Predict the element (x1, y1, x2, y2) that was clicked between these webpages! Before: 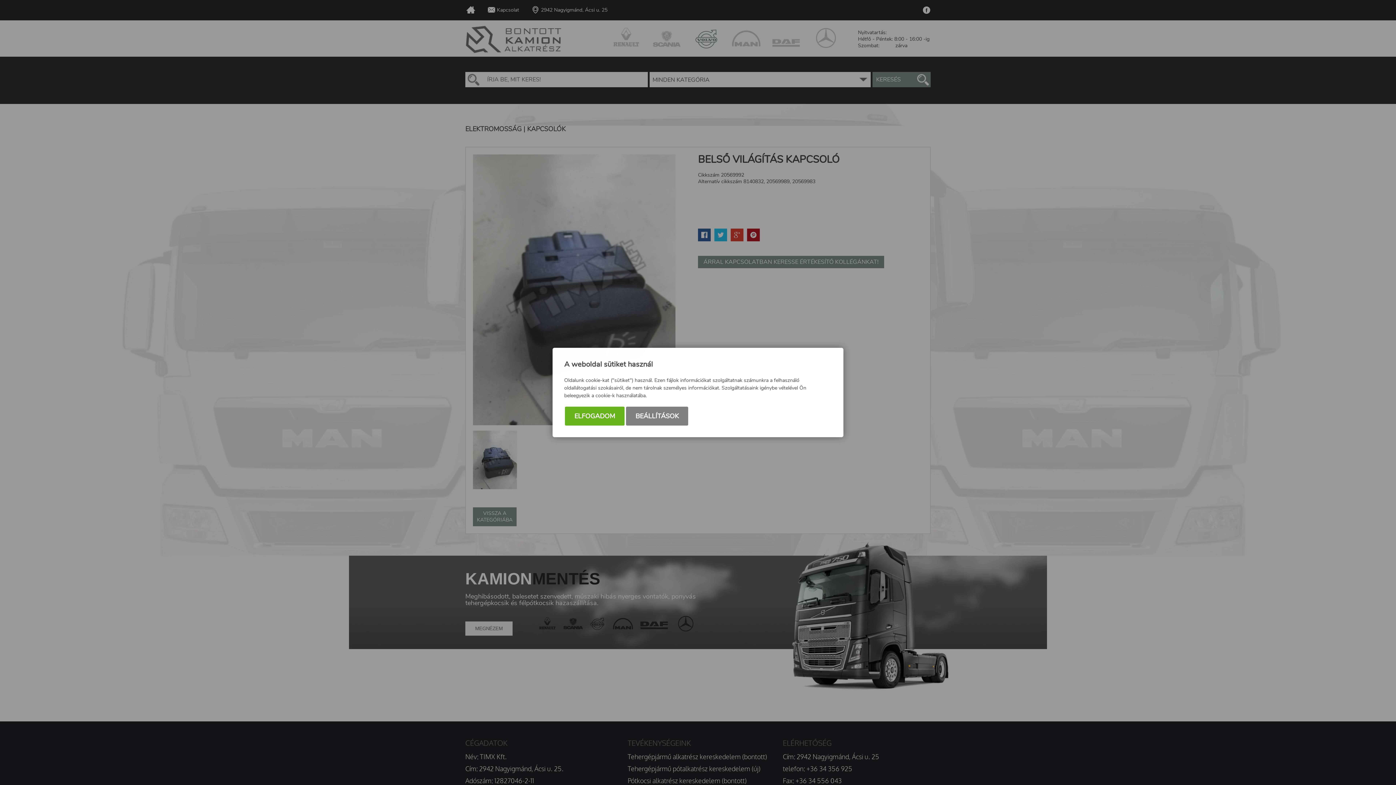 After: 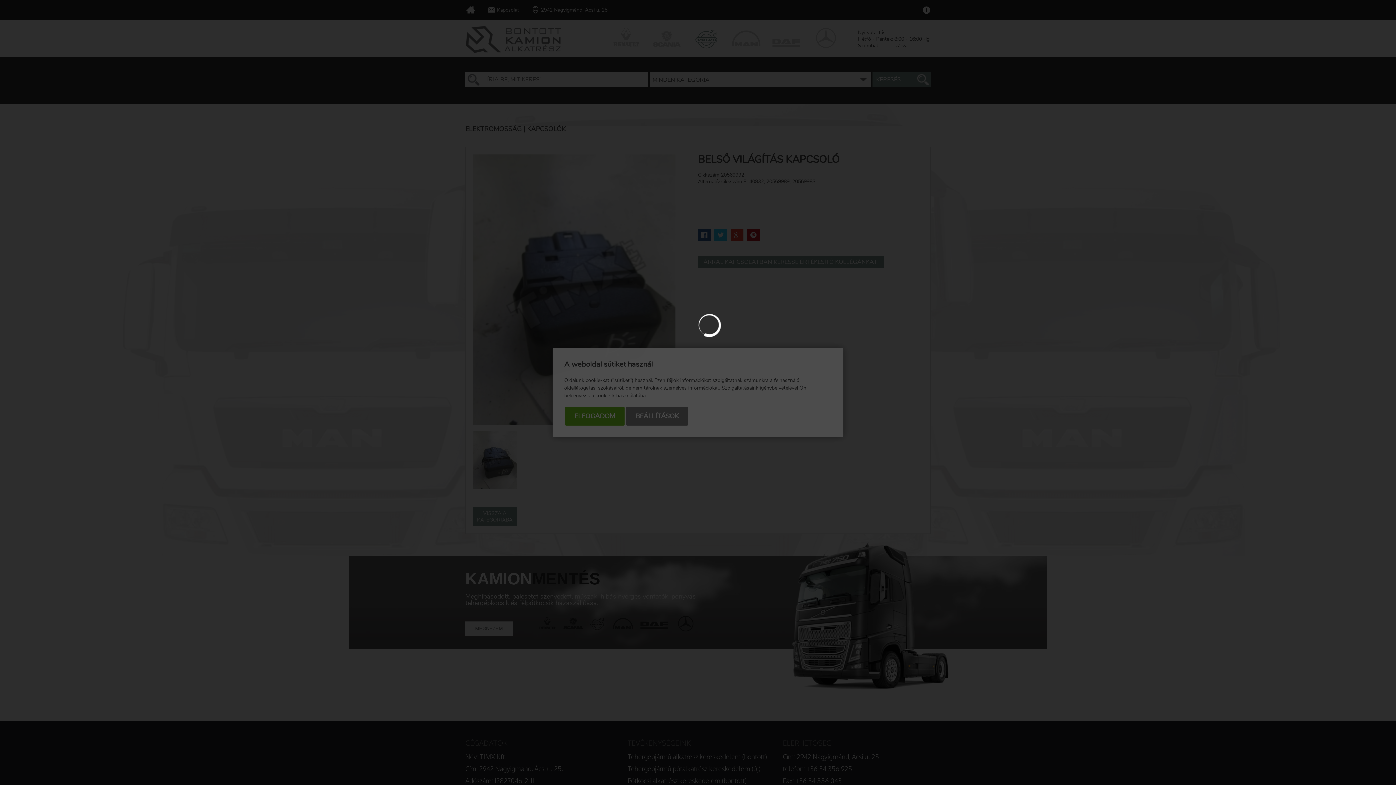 Action: label: BEÁLLÍTÁSOK bbox: (626, 406, 688, 425)